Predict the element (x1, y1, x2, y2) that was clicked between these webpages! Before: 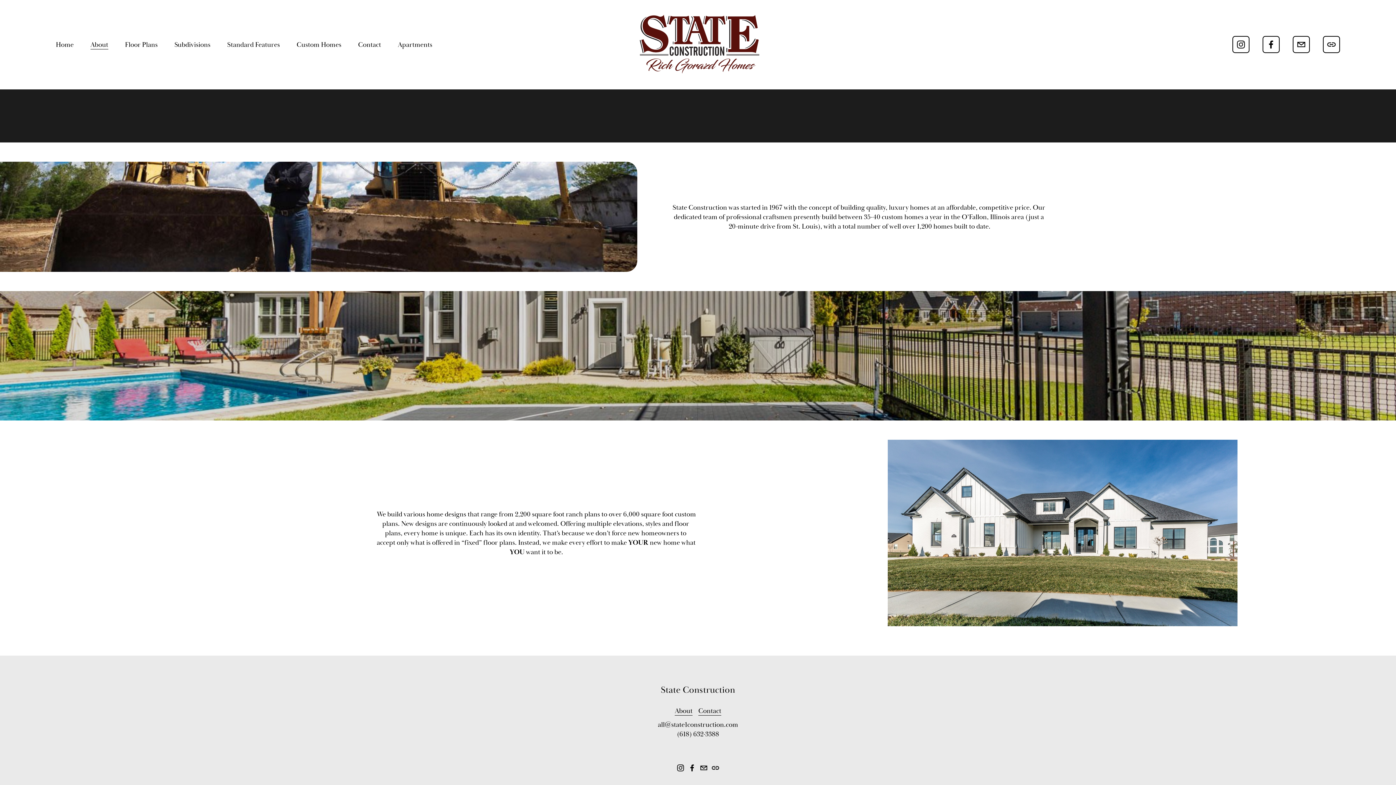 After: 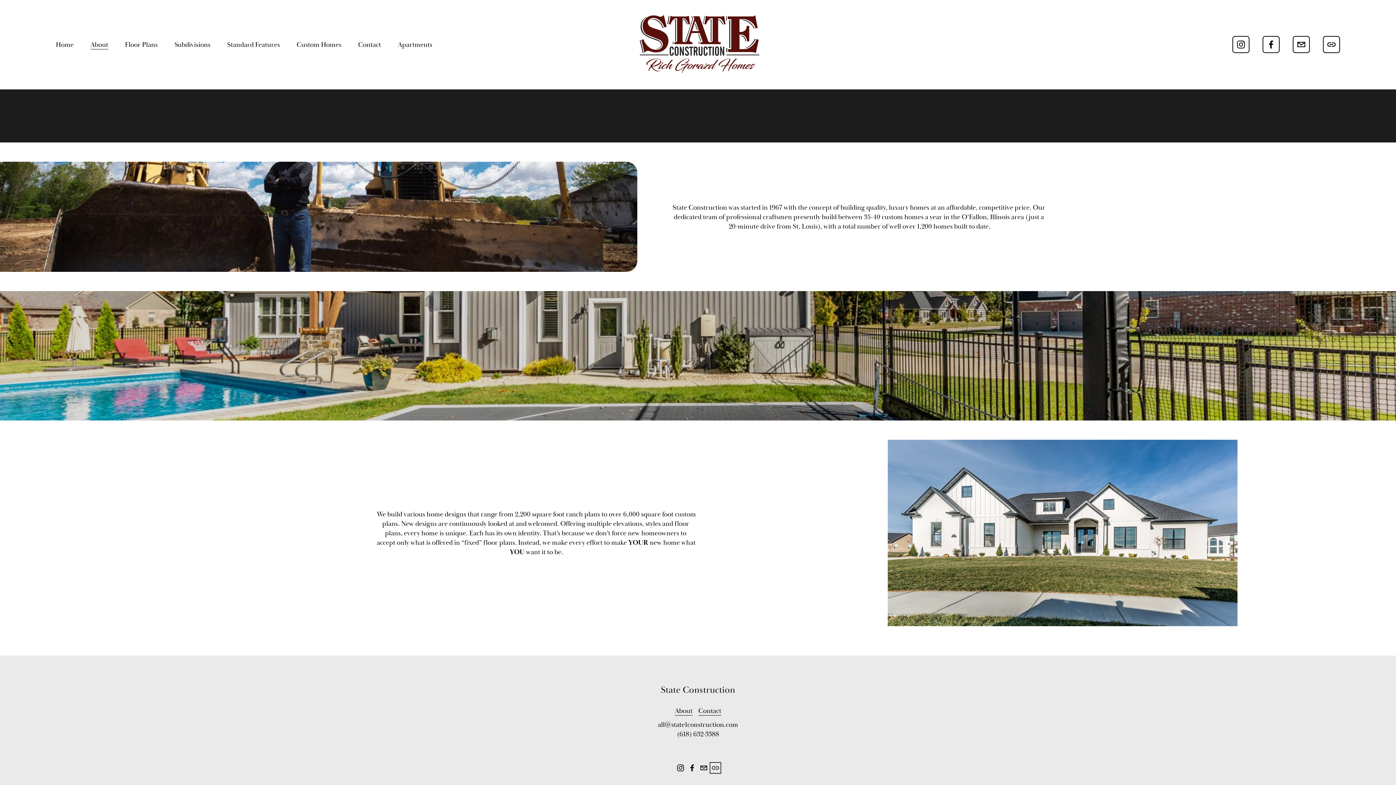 Action: bbox: (712, 764, 719, 772) label: URL